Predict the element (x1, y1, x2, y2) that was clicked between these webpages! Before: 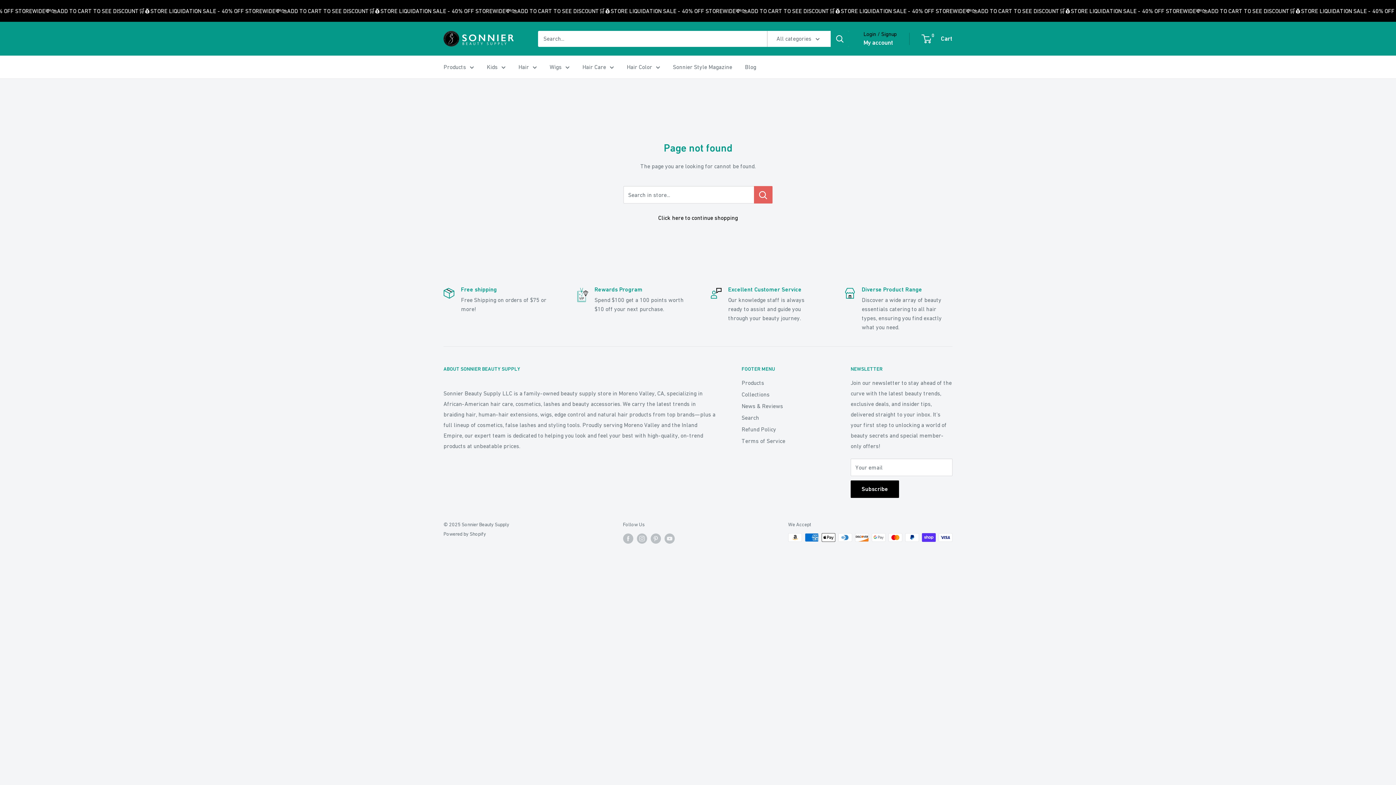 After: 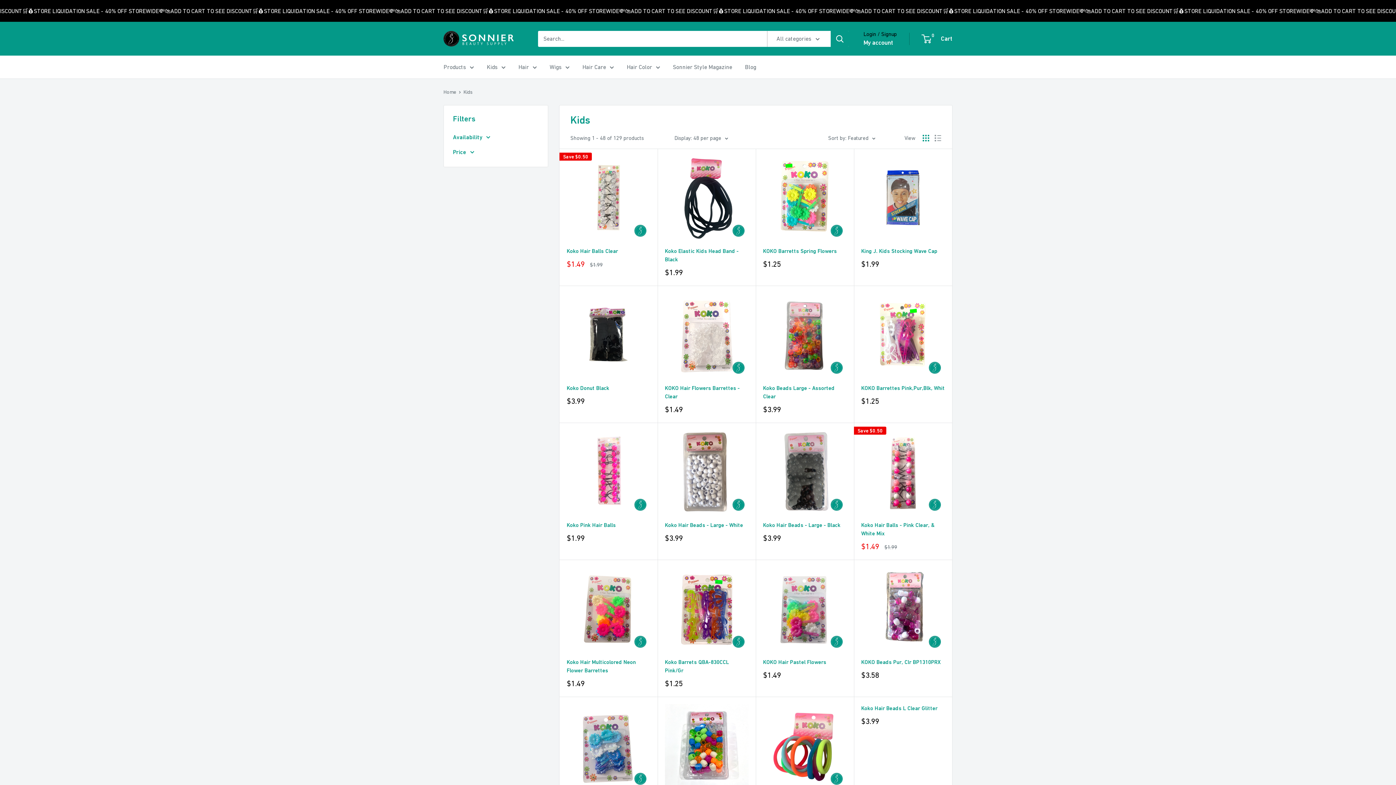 Action: bbox: (486, 61, 505, 72) label: Kids